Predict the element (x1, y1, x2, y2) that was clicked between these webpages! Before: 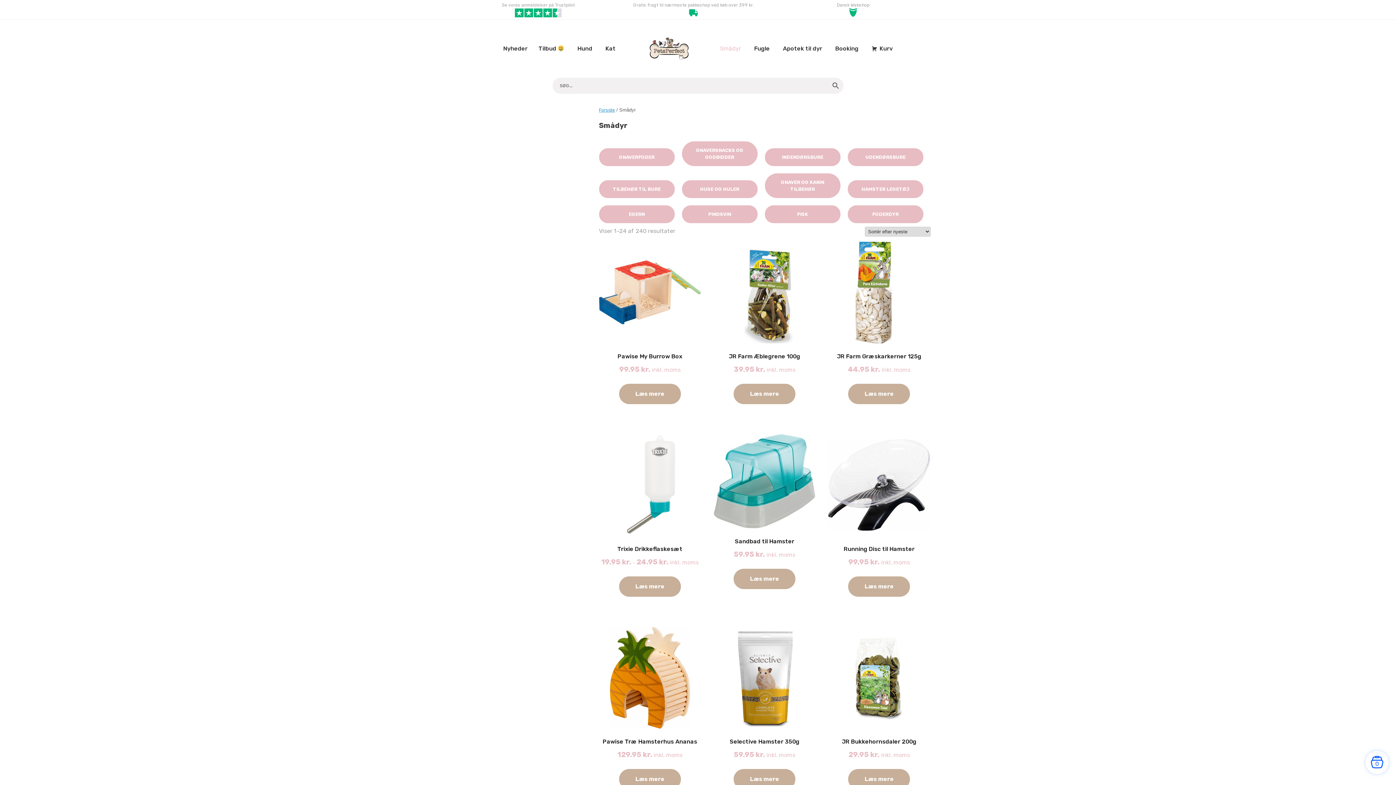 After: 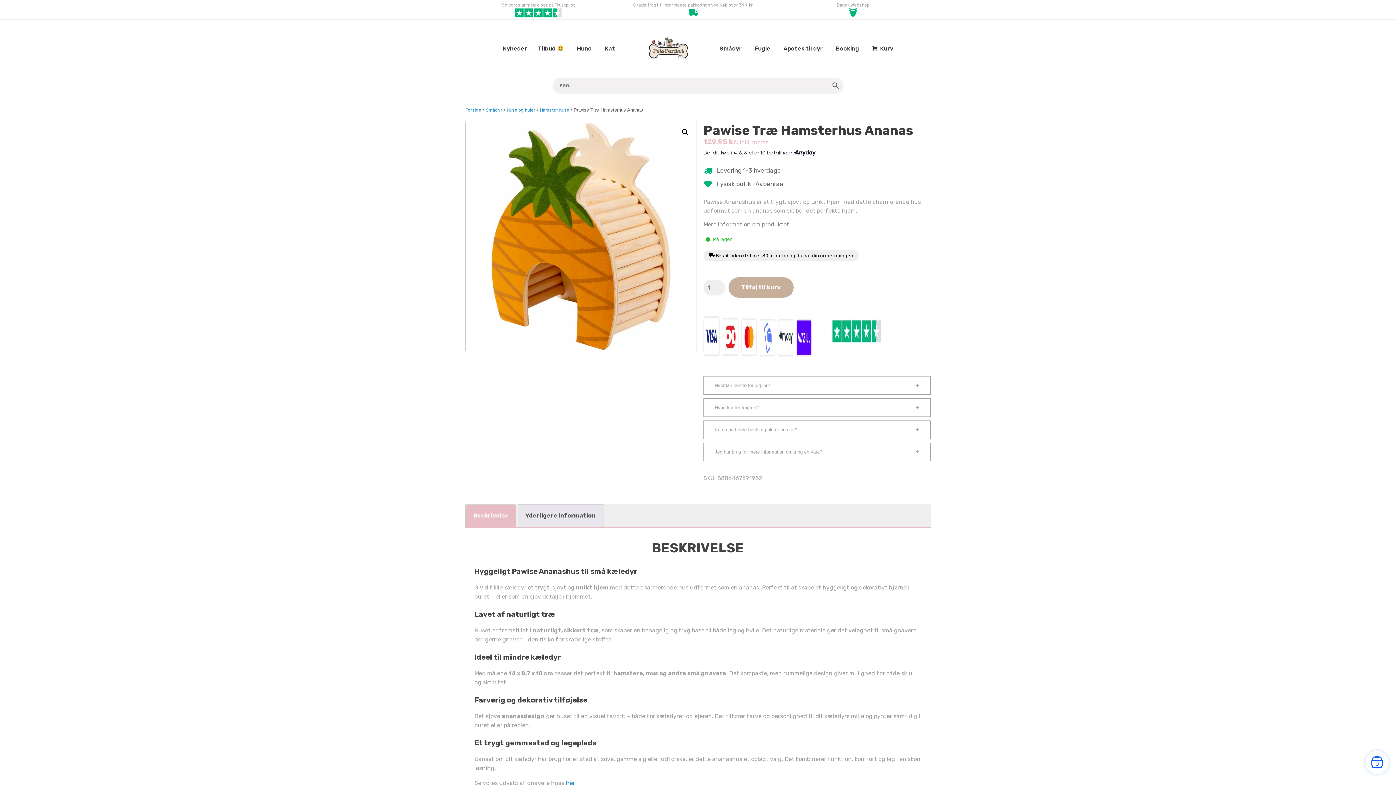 Action: label: Læs mere bbox: (619, 769, 681, 789)